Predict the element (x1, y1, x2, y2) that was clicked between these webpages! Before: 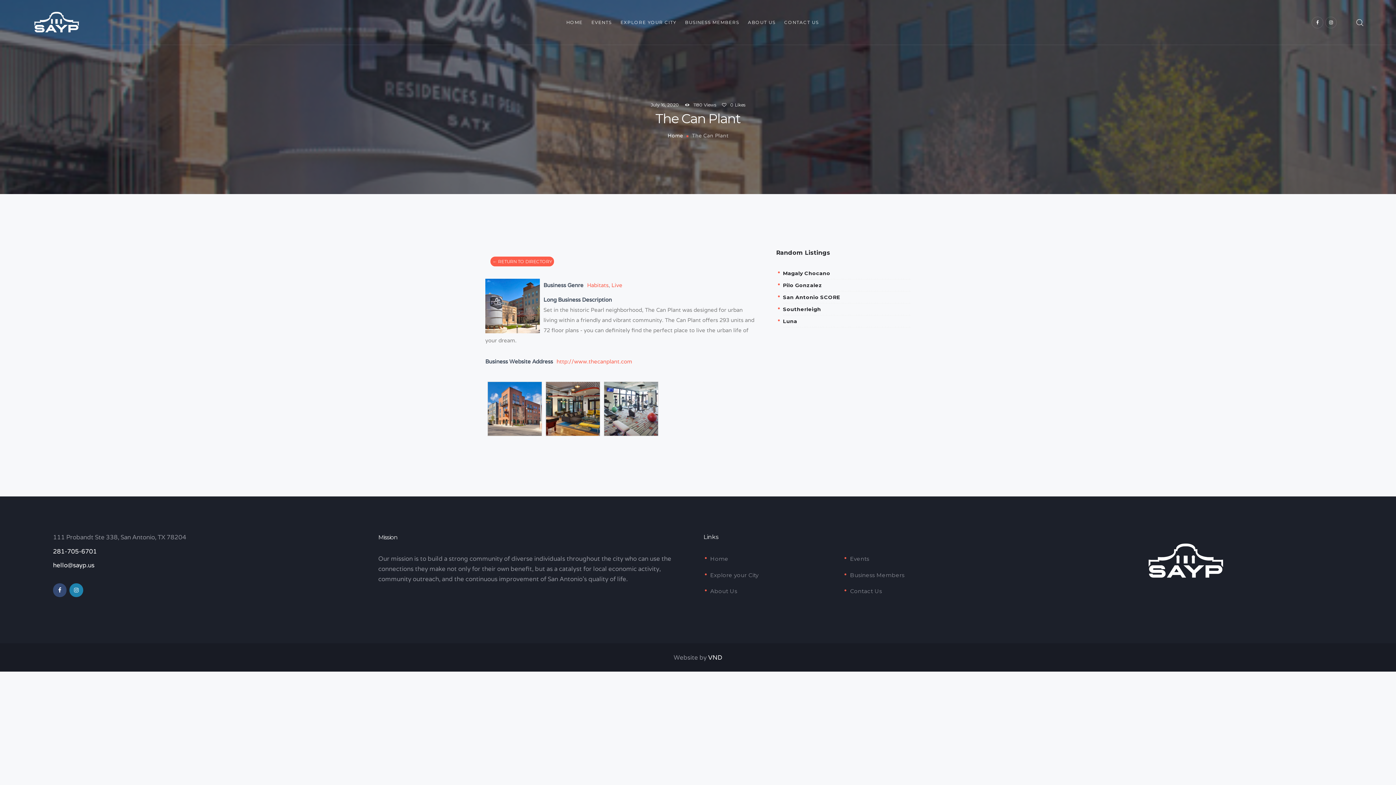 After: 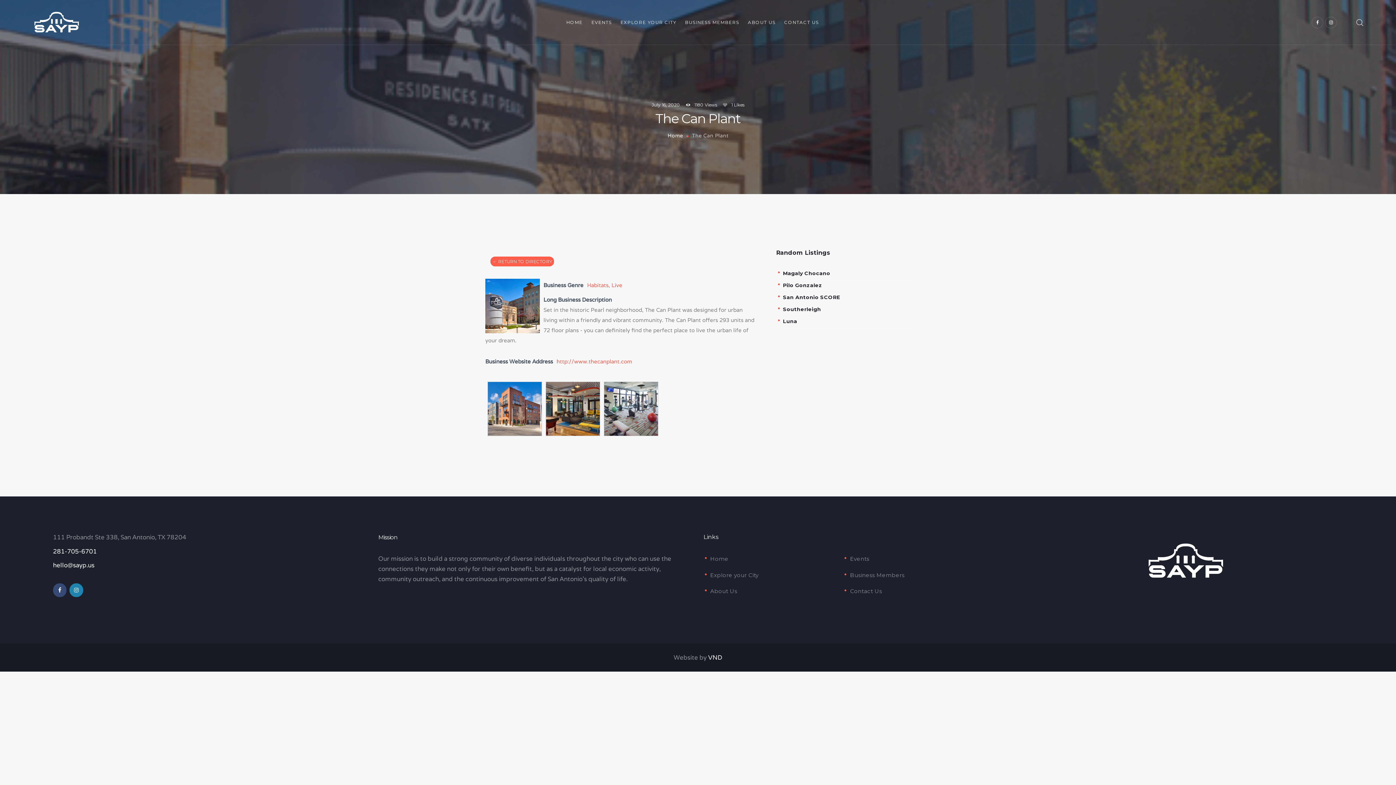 Action: bbox: (722, 102, 745, 107) label: 0Likes